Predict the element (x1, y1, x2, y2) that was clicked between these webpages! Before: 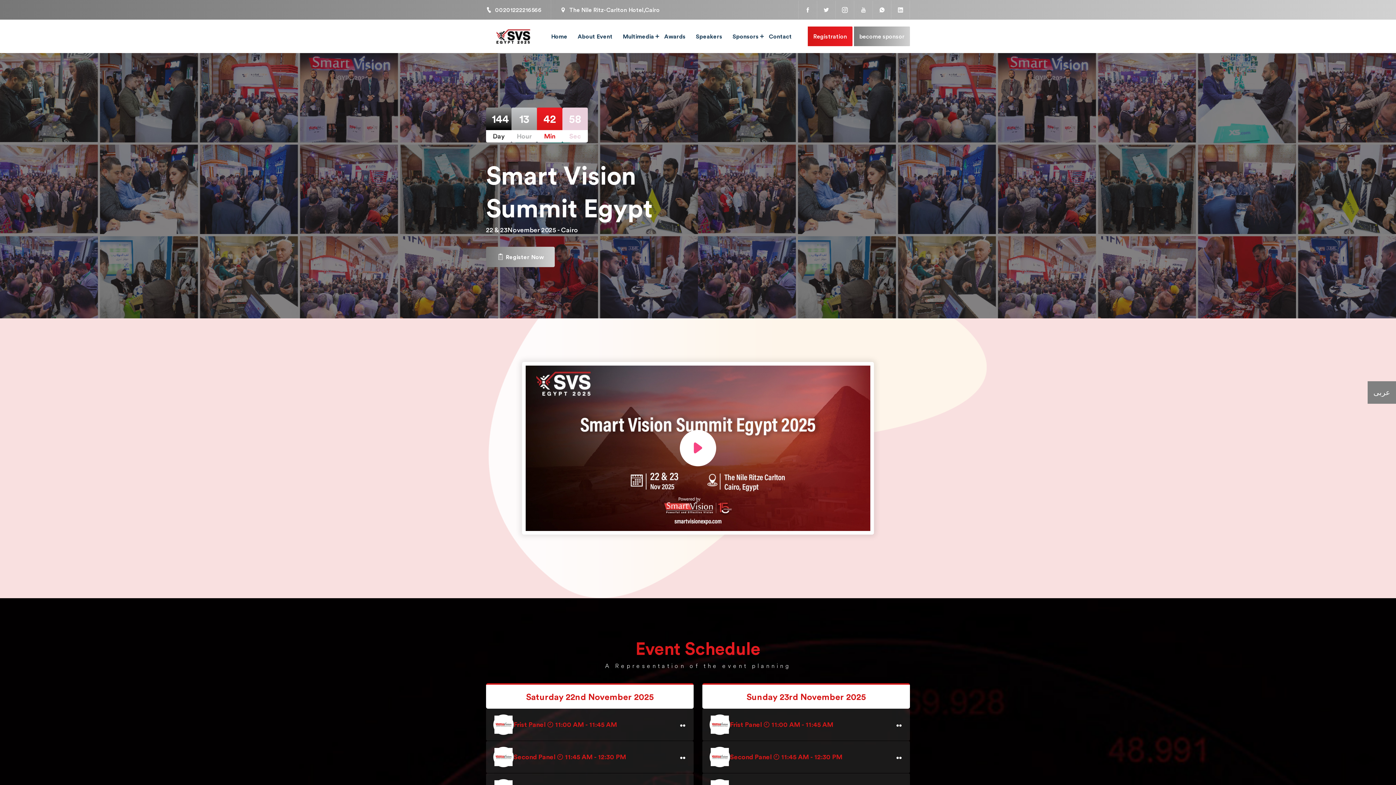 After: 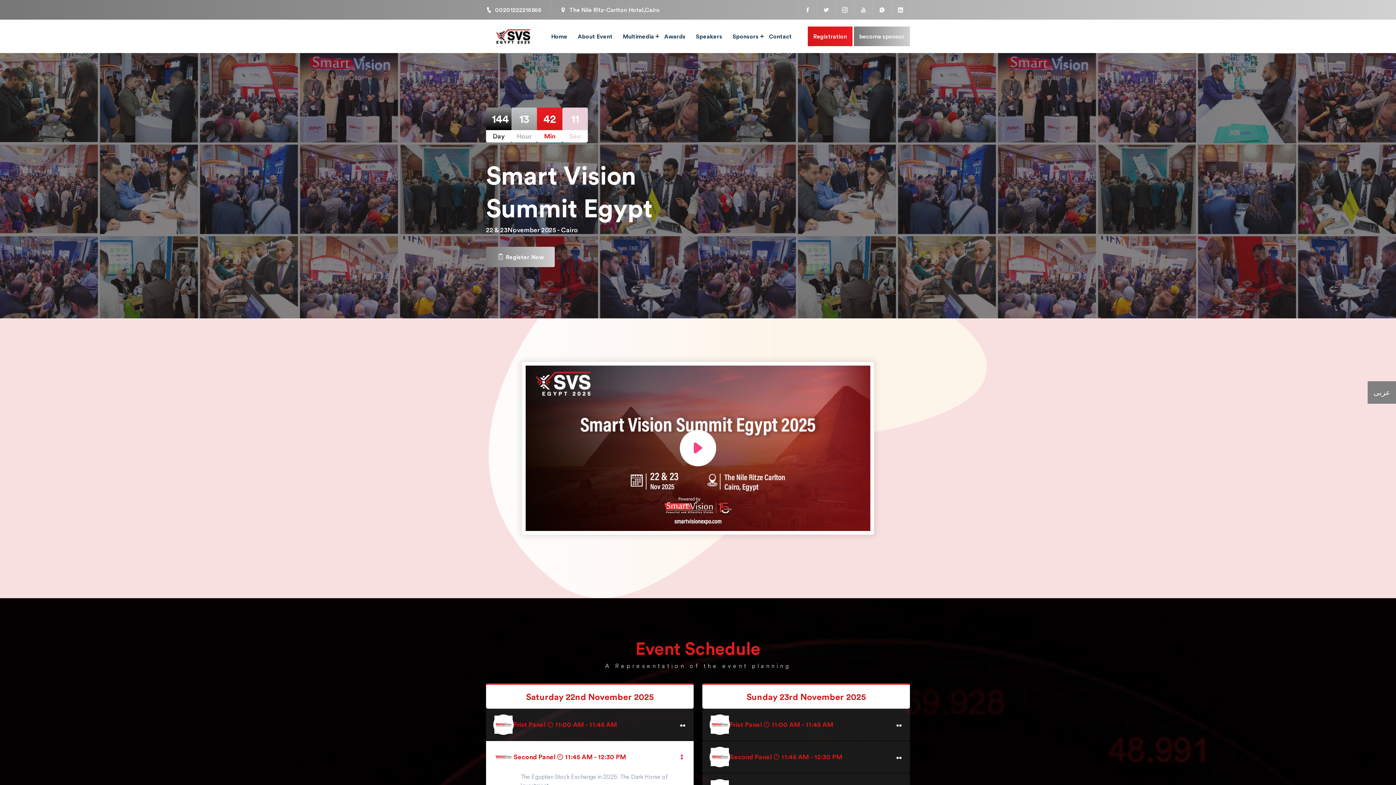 Action: bbox: (486, 741, 693, 773) label: Second Panel  11:45 AM - 12:30 PM